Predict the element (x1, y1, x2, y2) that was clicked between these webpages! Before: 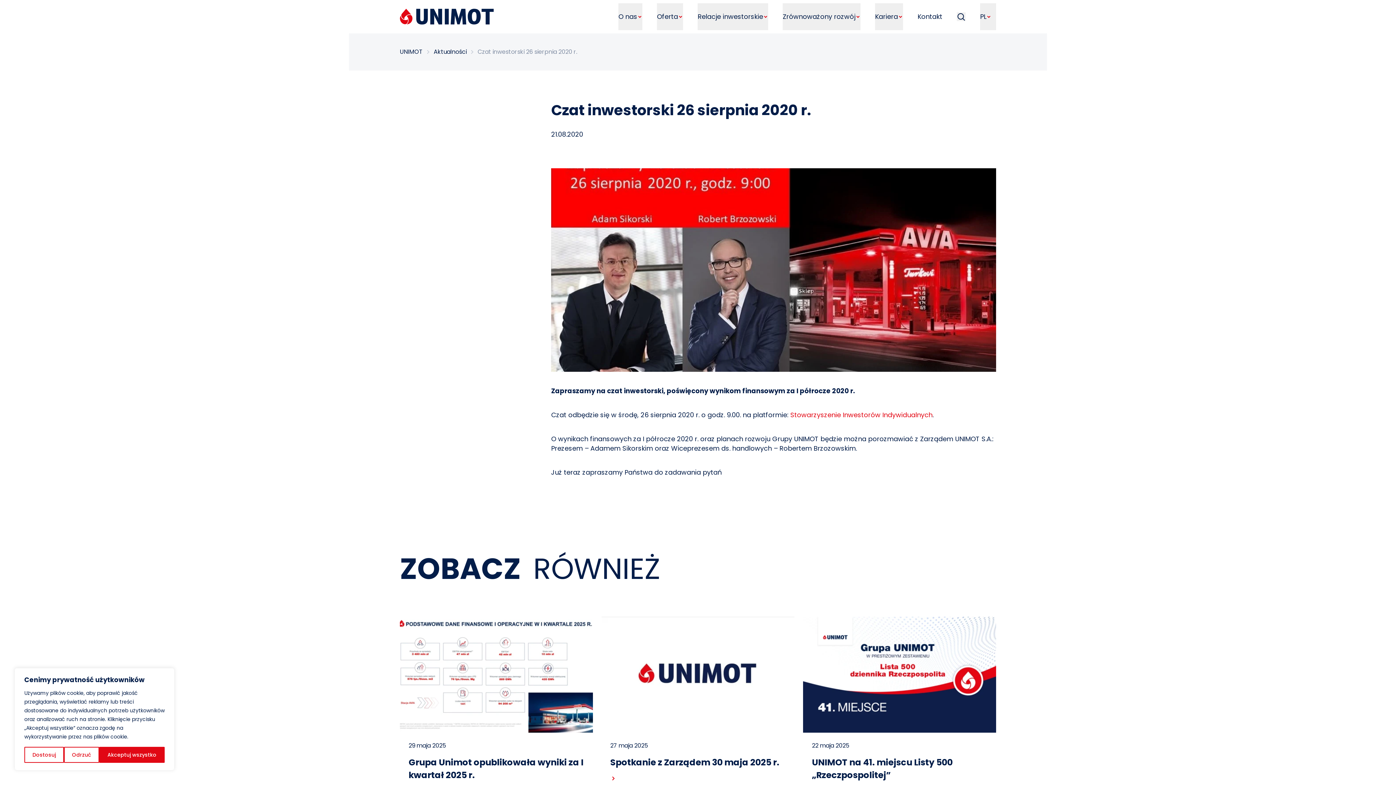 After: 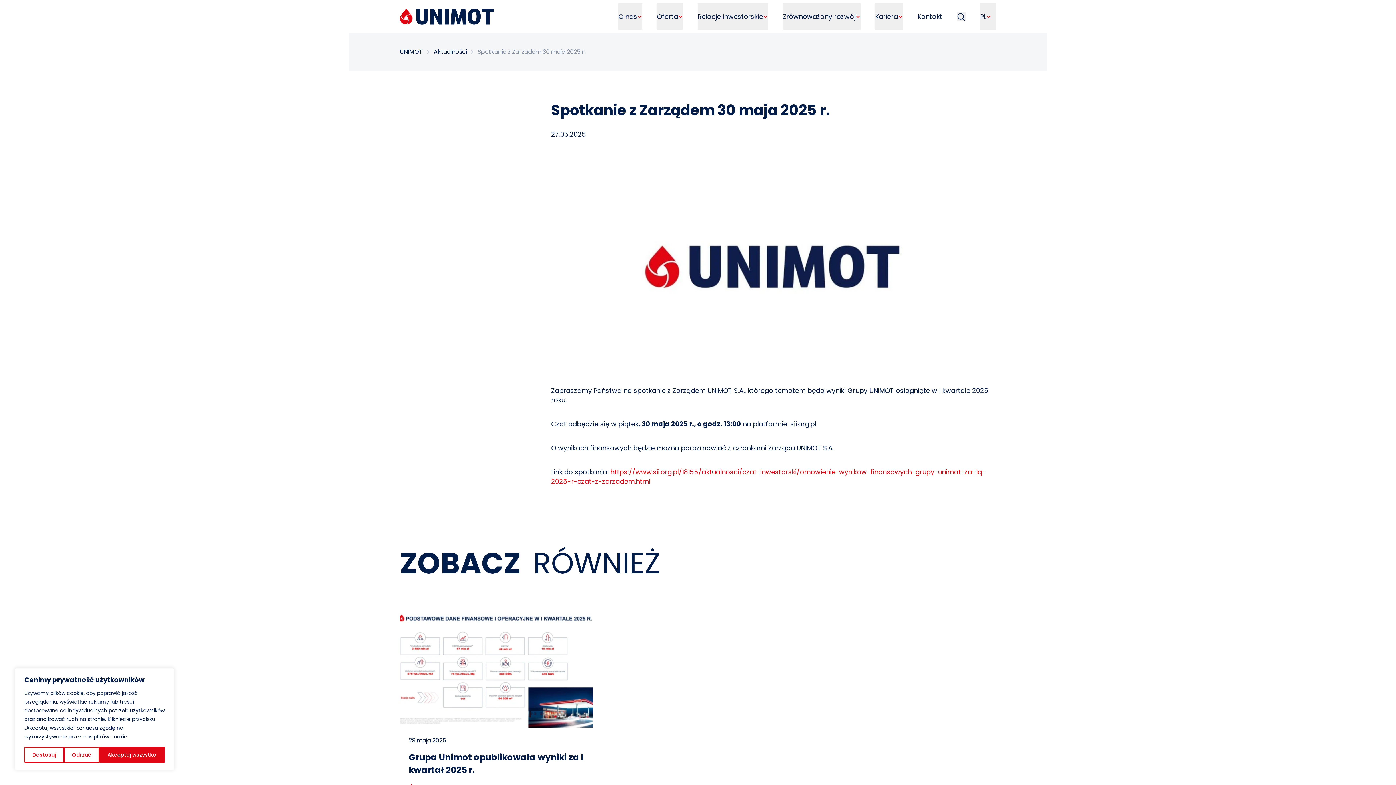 Action: bbox: (601, 616, 794, 733)